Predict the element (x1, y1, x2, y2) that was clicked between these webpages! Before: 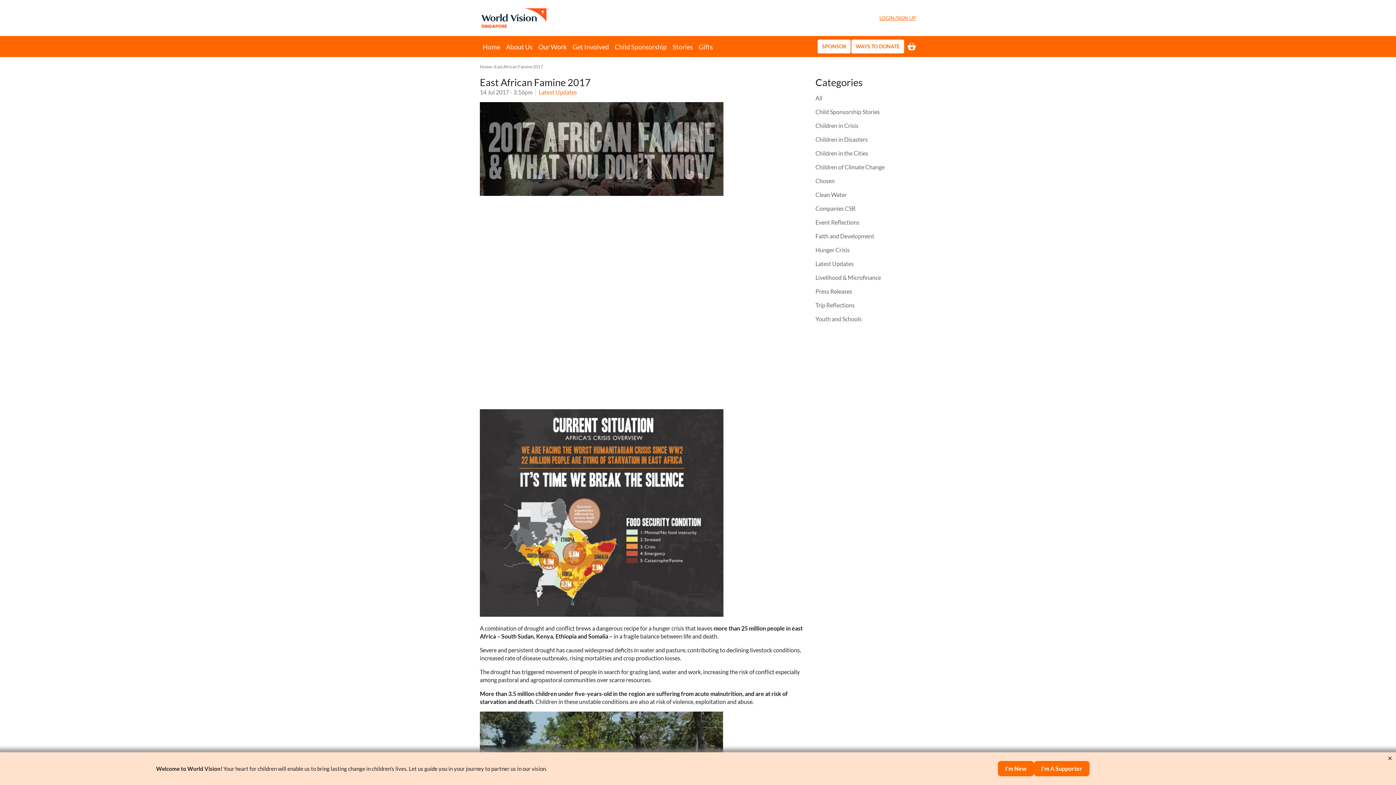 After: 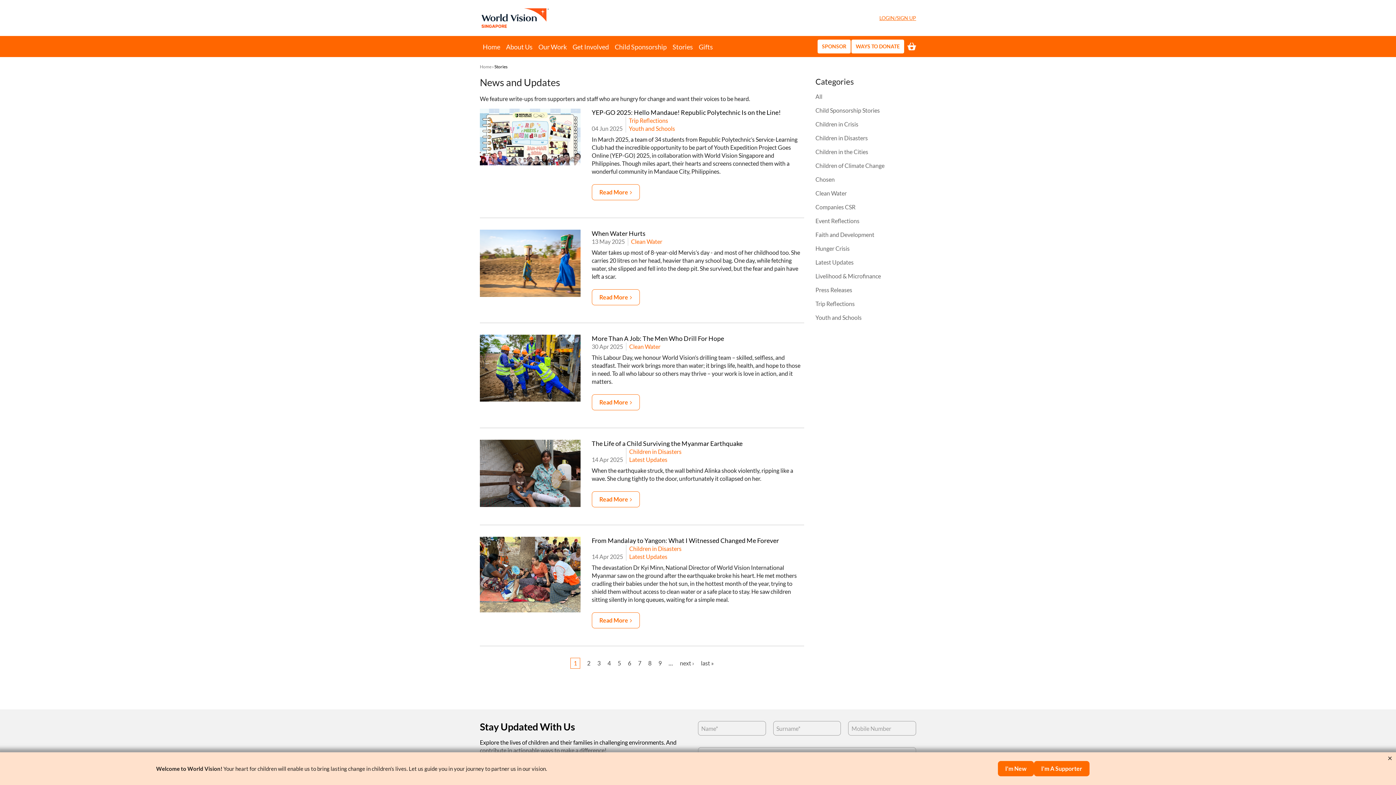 Action: bbox: (815, 94, 822, 101) label: All